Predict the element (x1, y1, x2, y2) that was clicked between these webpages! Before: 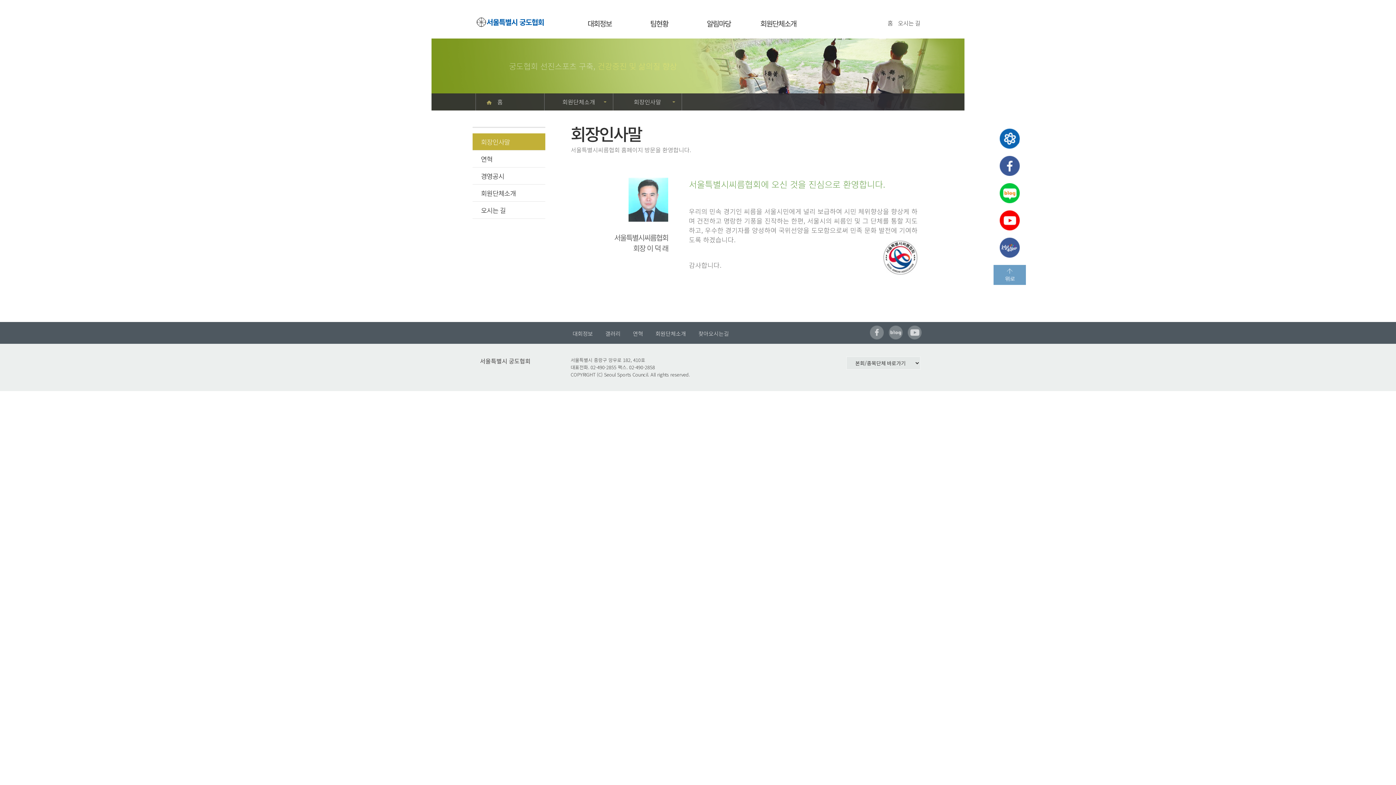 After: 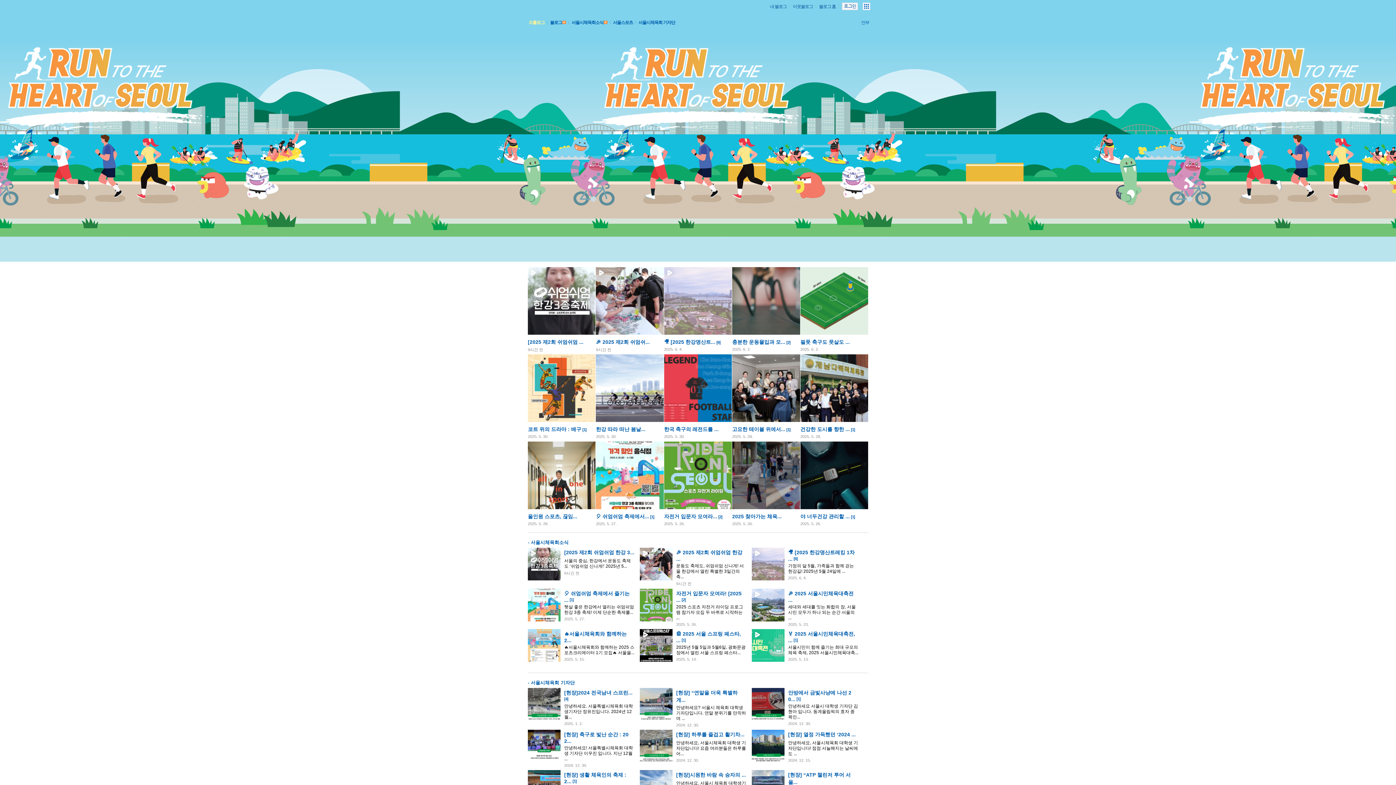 Action: bbox: (889, 326, 902, 336)